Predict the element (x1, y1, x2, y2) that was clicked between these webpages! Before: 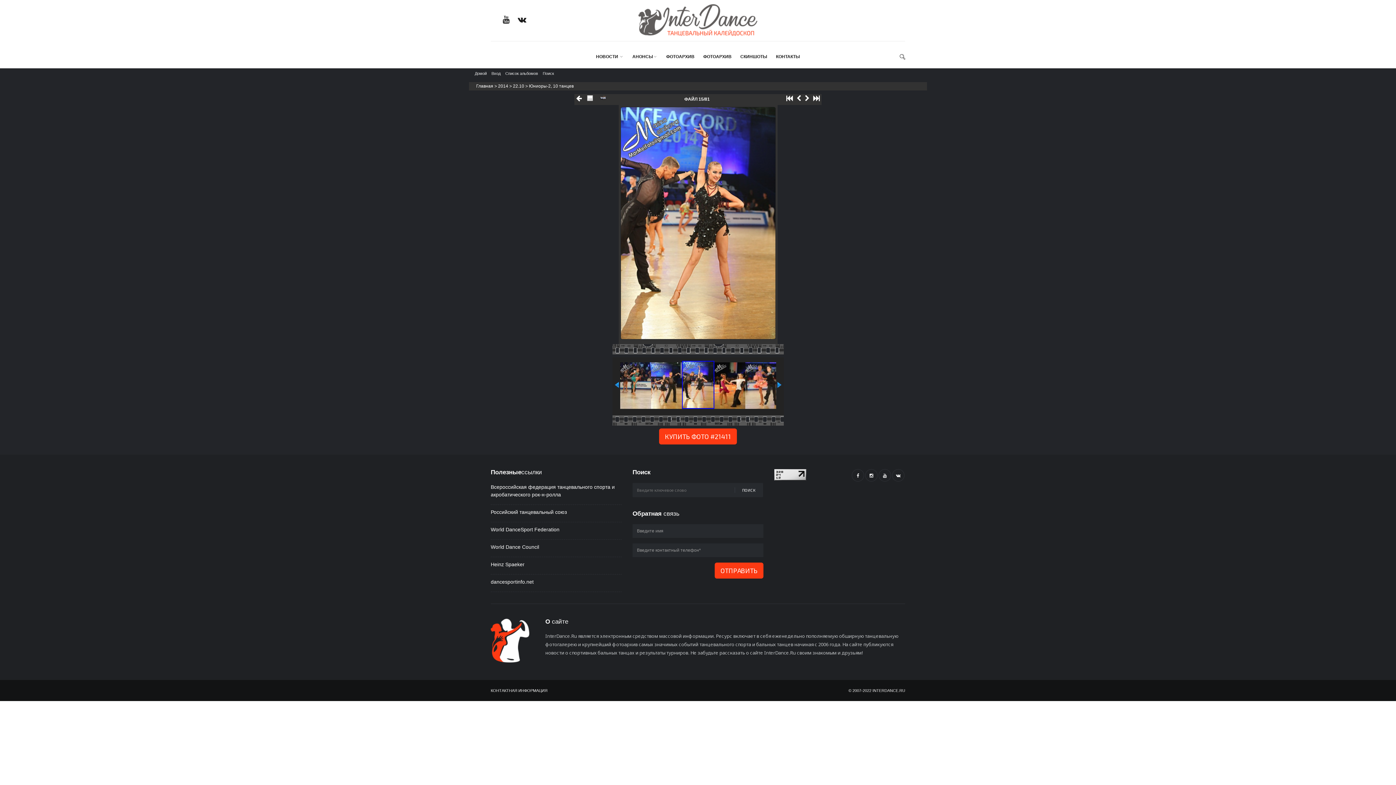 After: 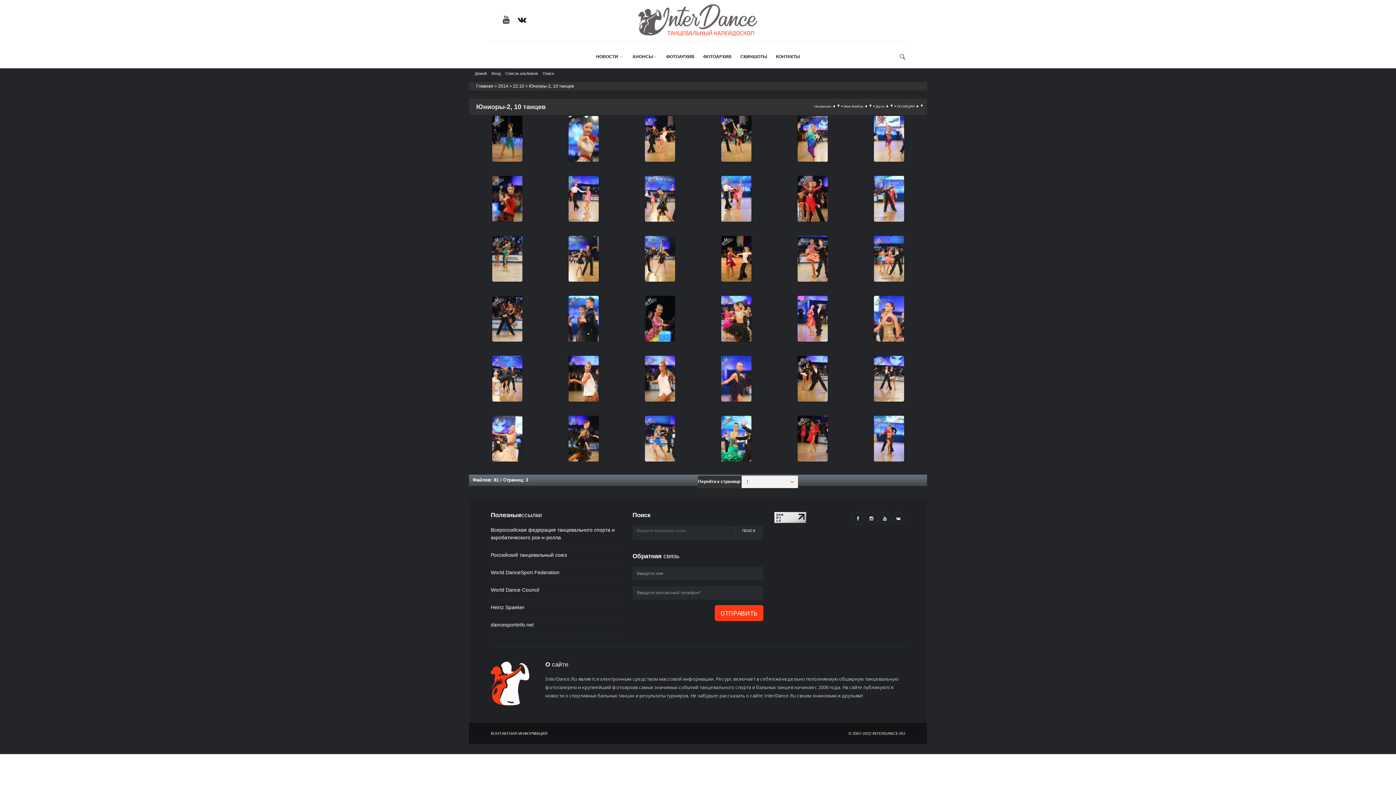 Action: label: Юниоры-2, 10 танцев bbox: (529, 83, 573, 88)